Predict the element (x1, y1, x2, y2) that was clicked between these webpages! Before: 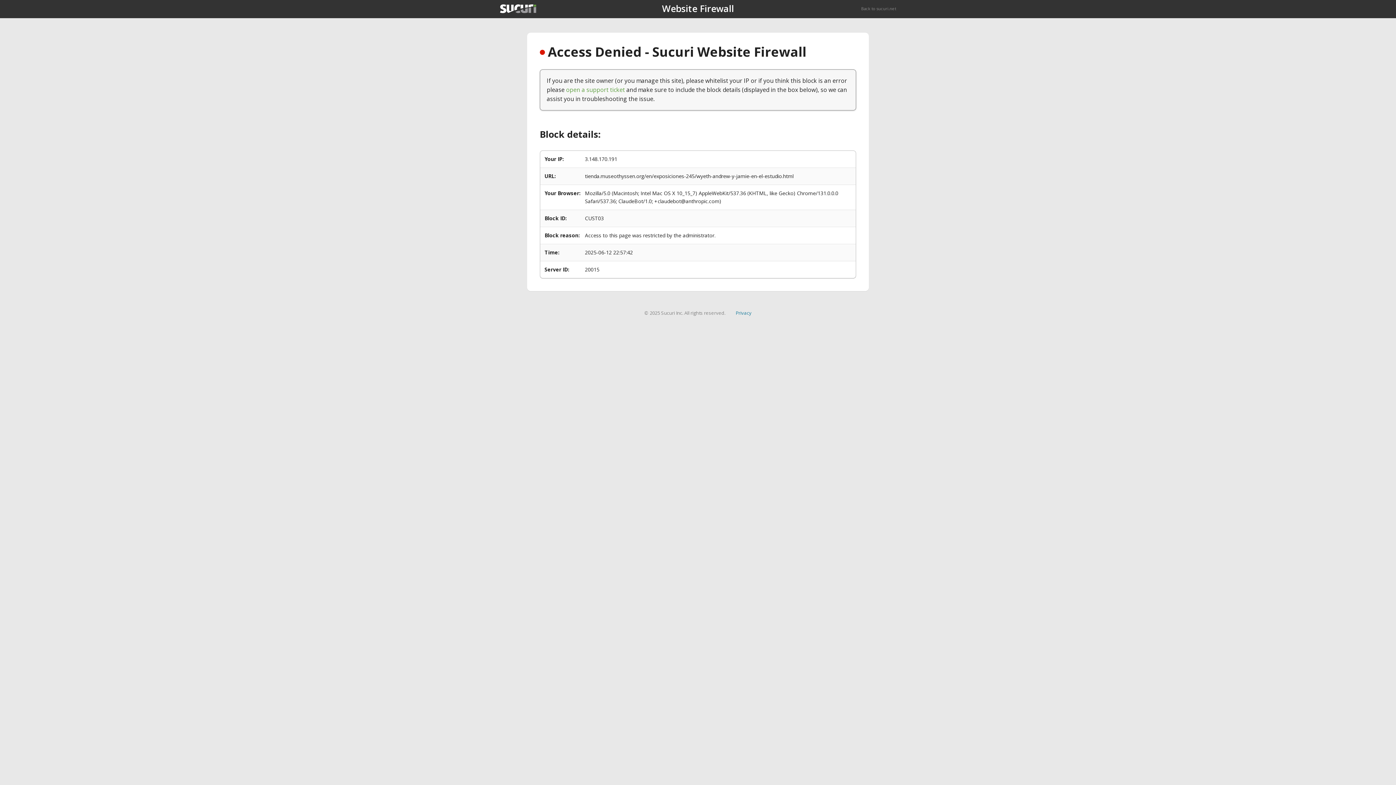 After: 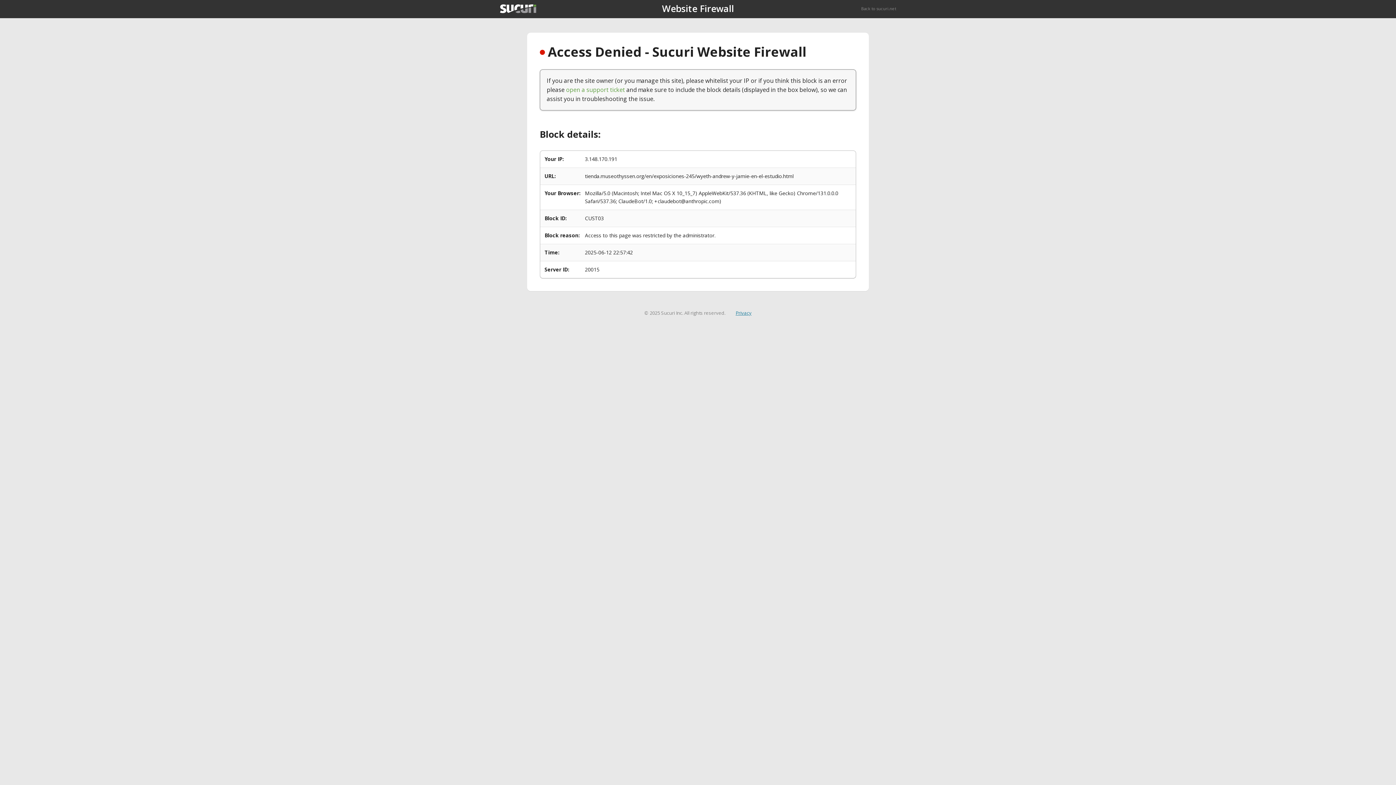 Action: label: Privacy bbox: (735, 309, 751, 316)